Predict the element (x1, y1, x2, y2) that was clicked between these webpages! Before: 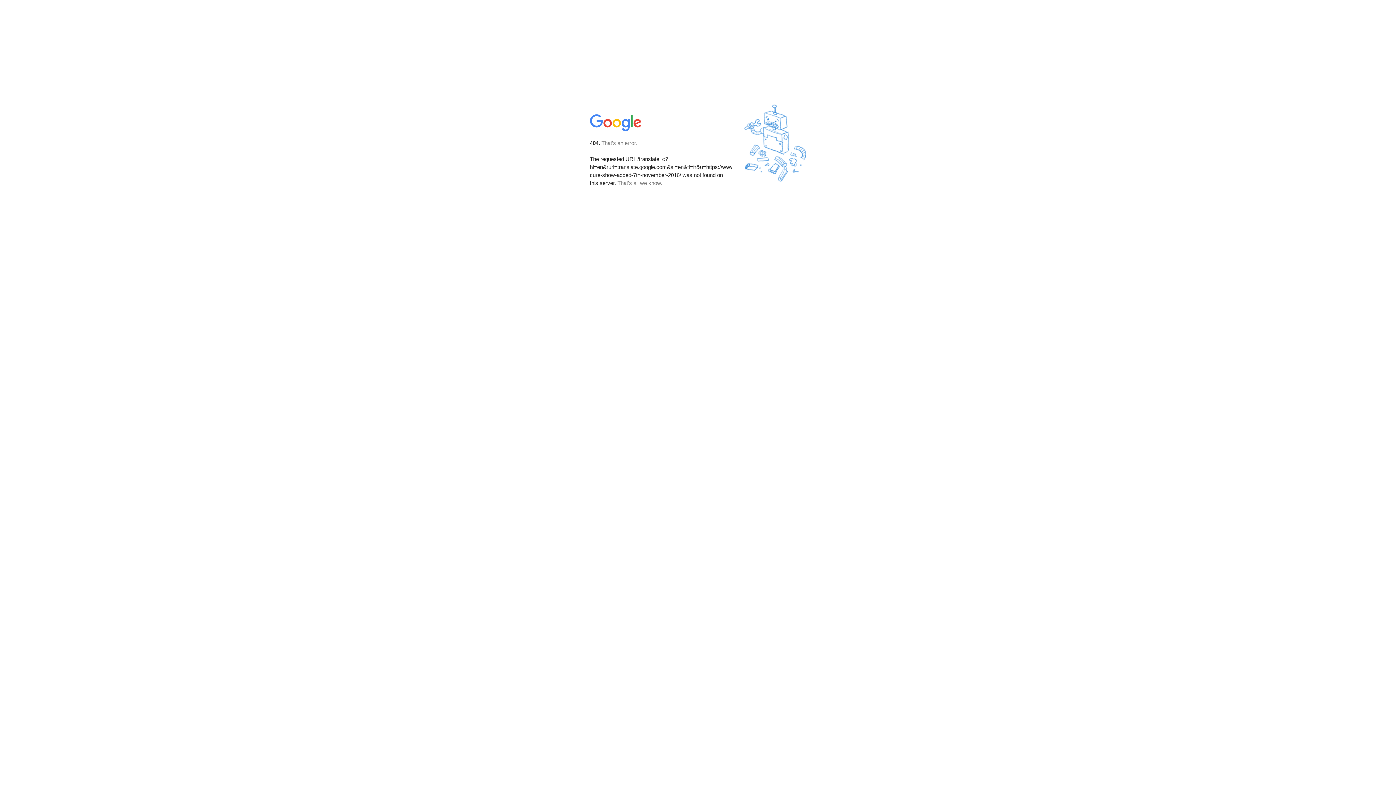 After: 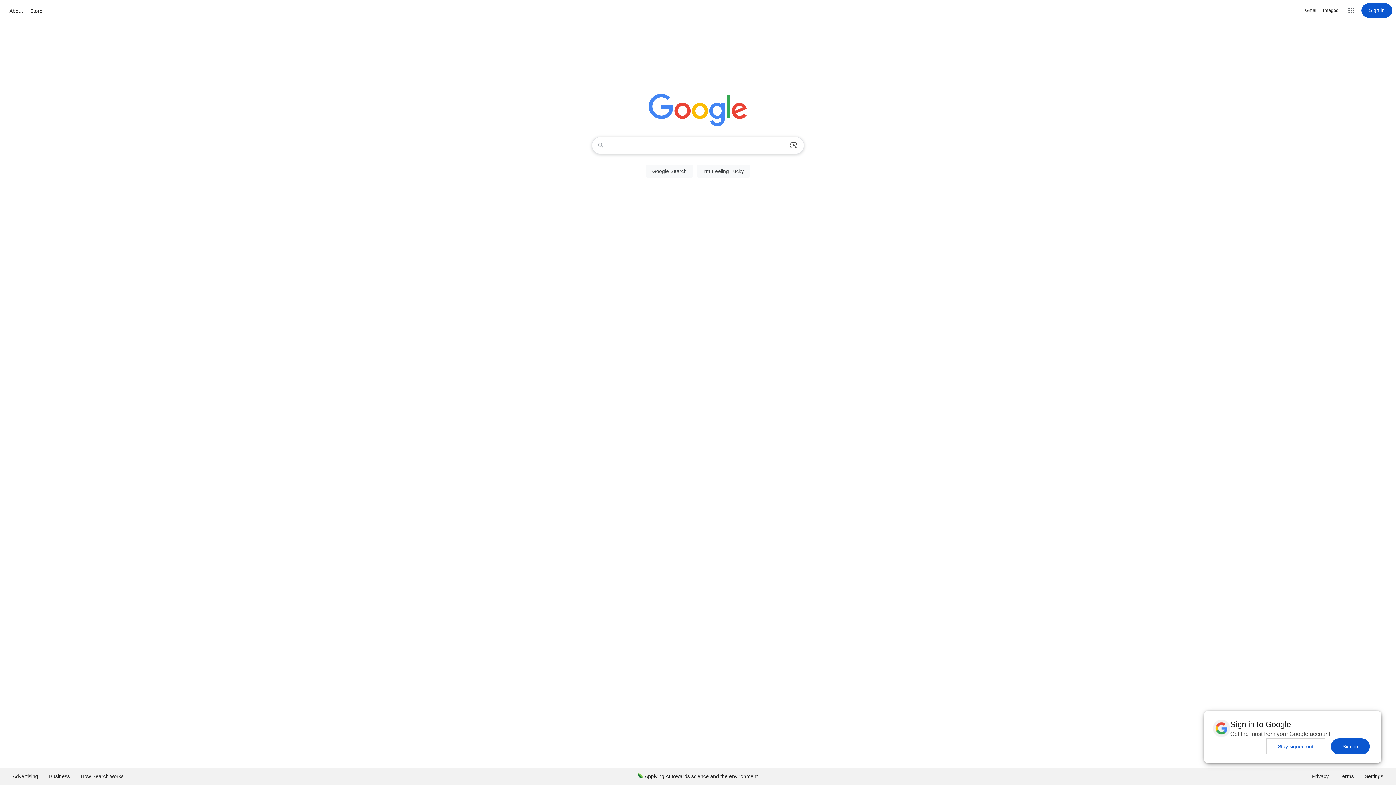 Action: bbox: (590, 127, 642, 134)